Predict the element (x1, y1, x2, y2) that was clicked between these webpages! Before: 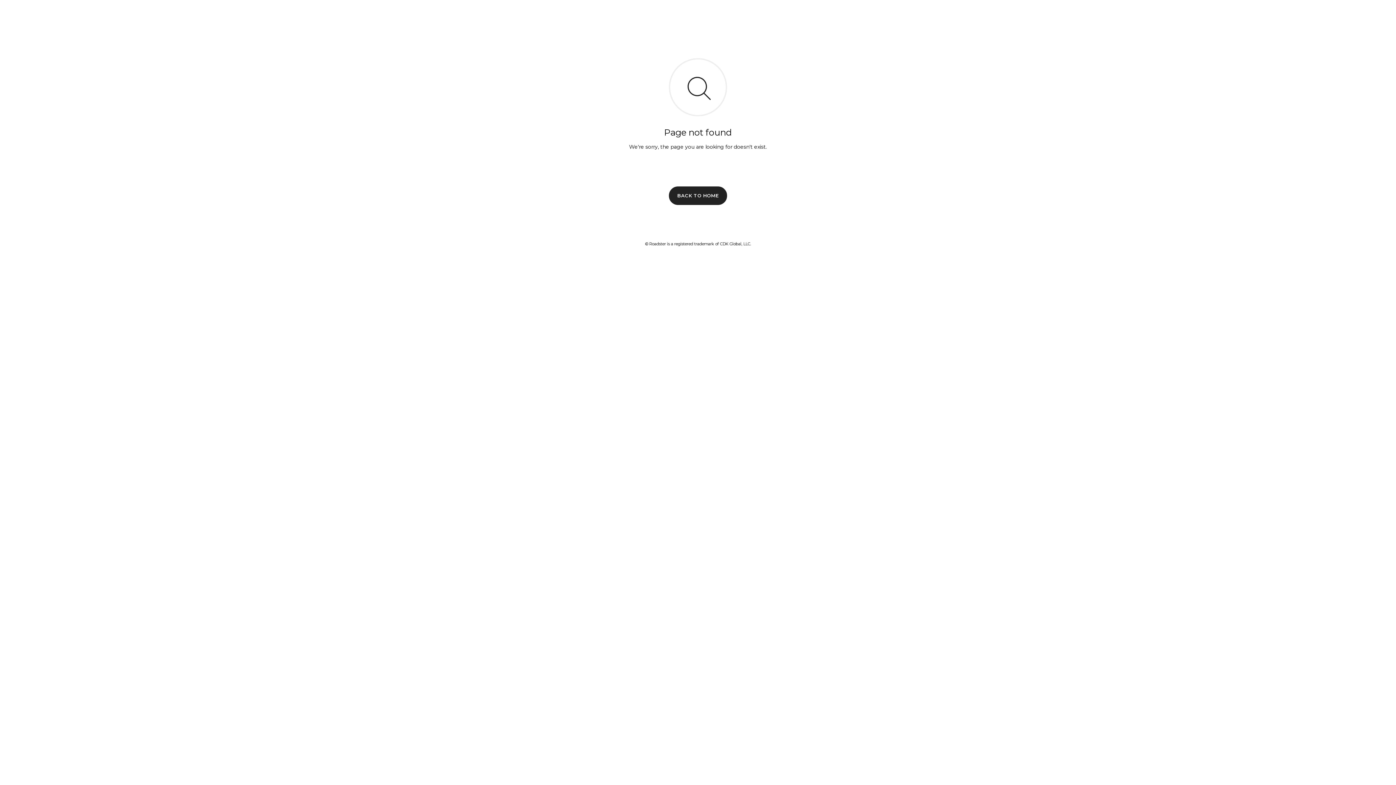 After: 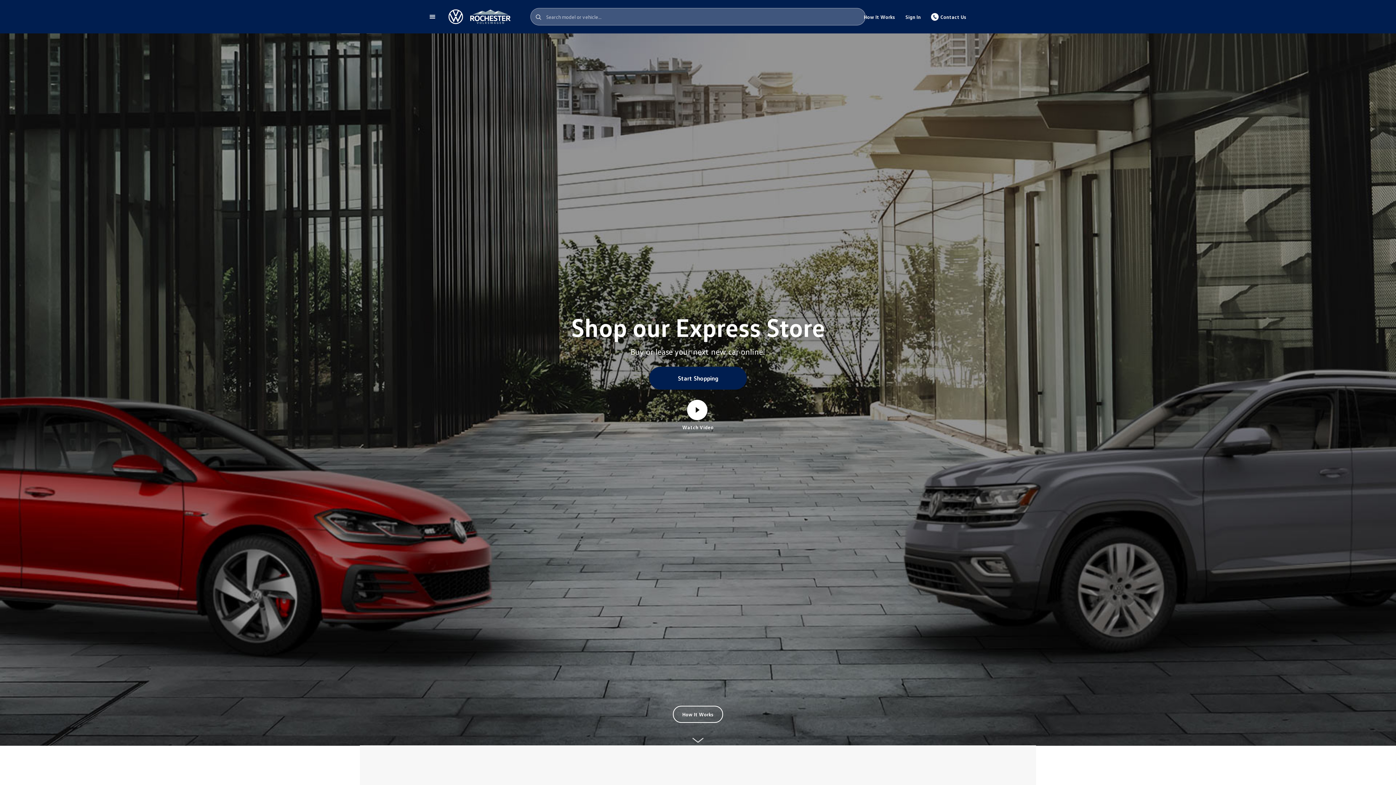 Action: label: BACK TO HOME bbox: (669, 186, 727, 204)